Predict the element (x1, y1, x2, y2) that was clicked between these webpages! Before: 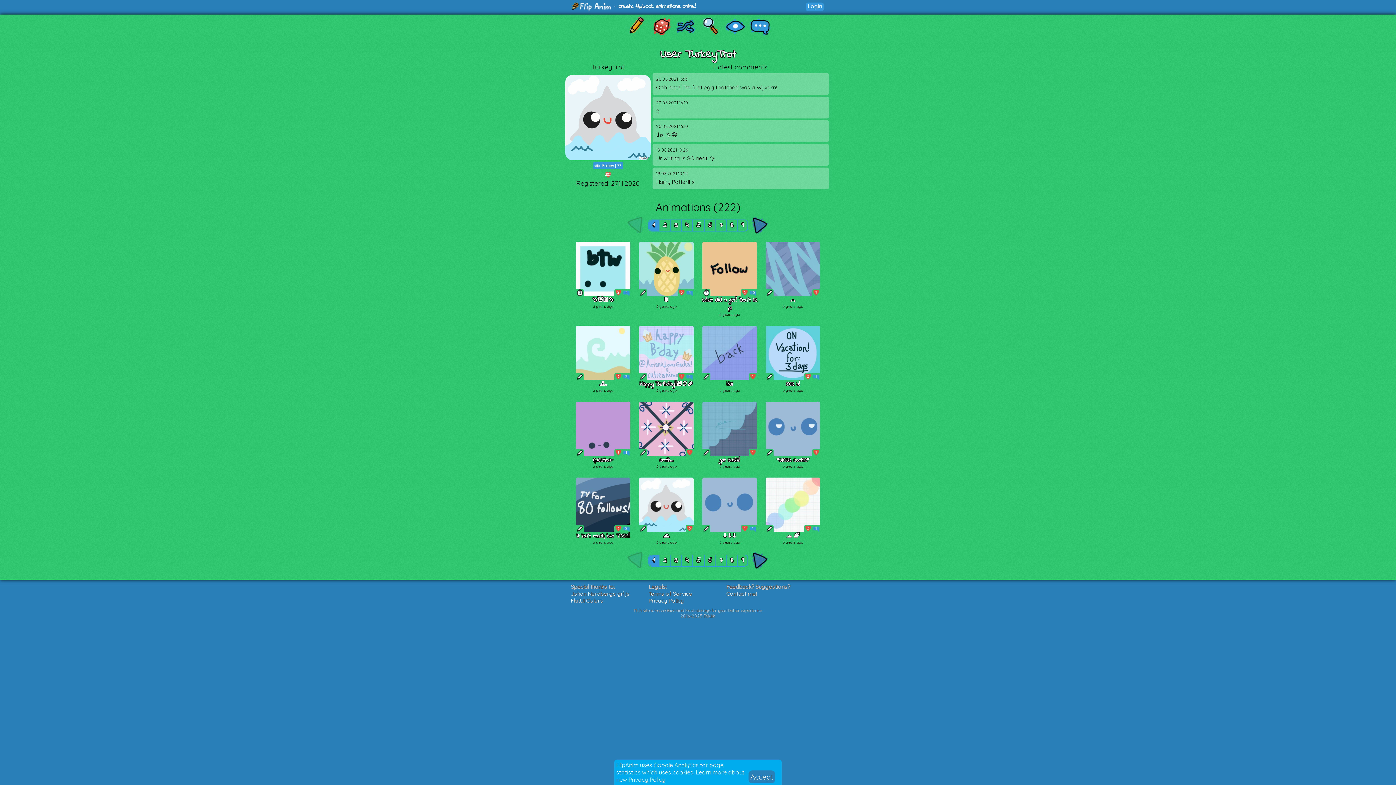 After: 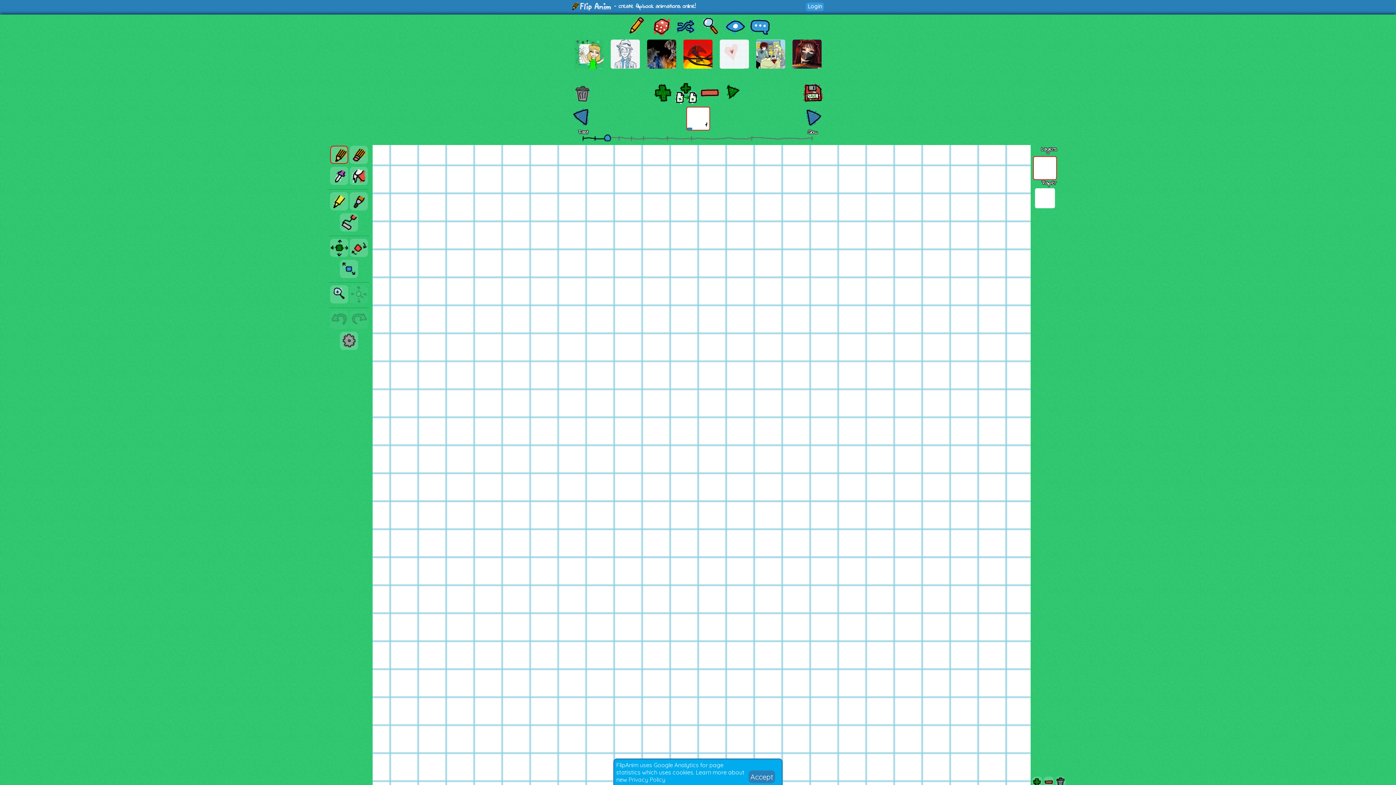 Action: label:   bbox: (570, 2, 614, 10)